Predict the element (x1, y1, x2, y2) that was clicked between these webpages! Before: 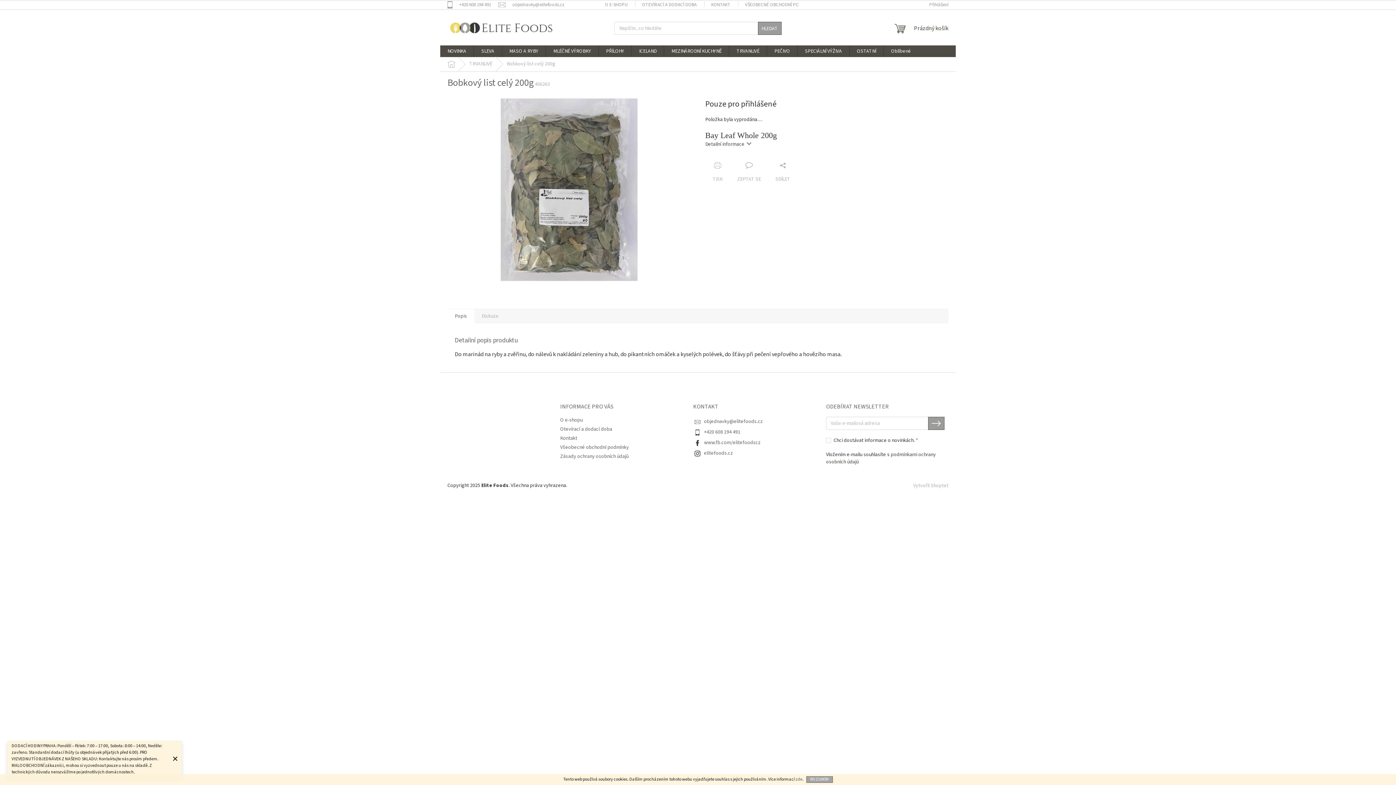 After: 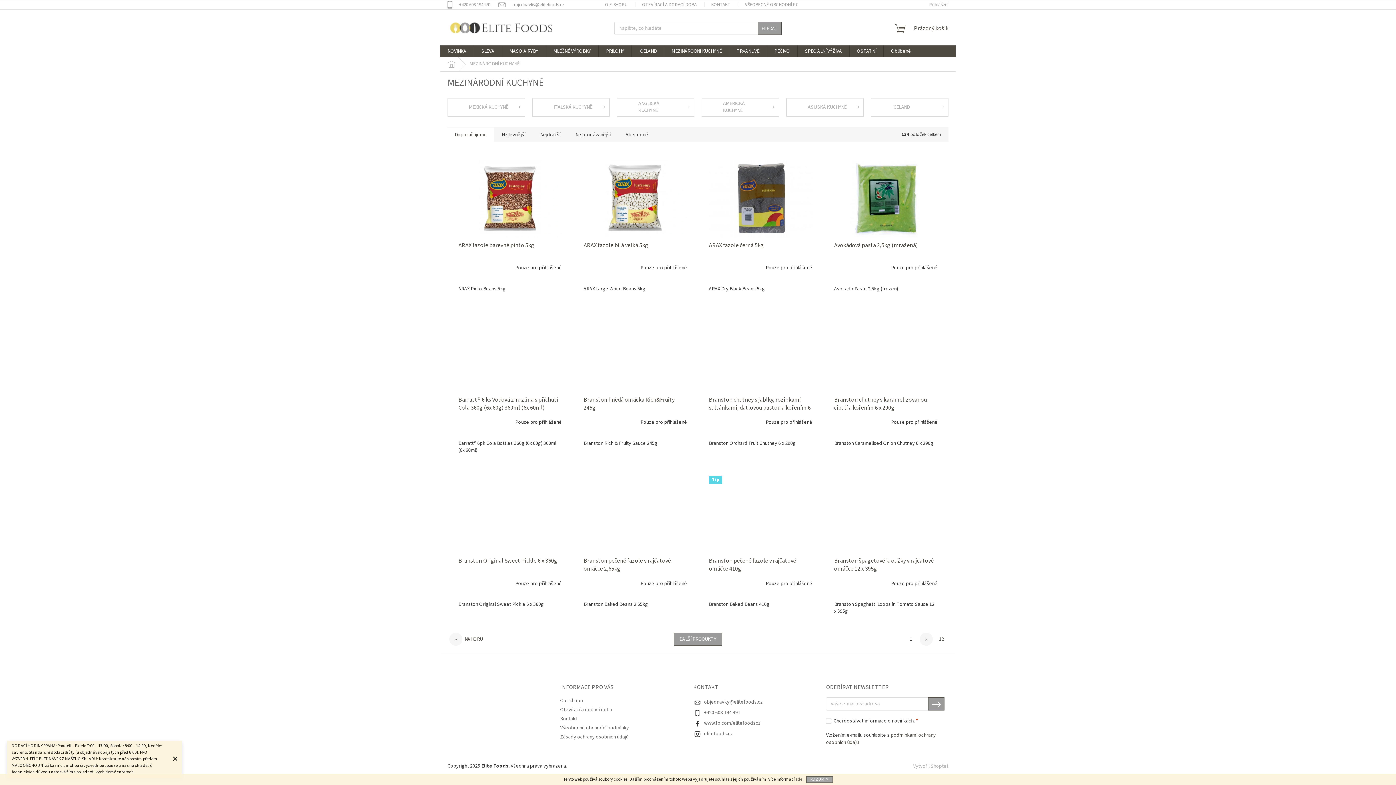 Action: label: MEZINÁRODNÍ KUCHYNĚ bbox: (664, 45, 729, 57)